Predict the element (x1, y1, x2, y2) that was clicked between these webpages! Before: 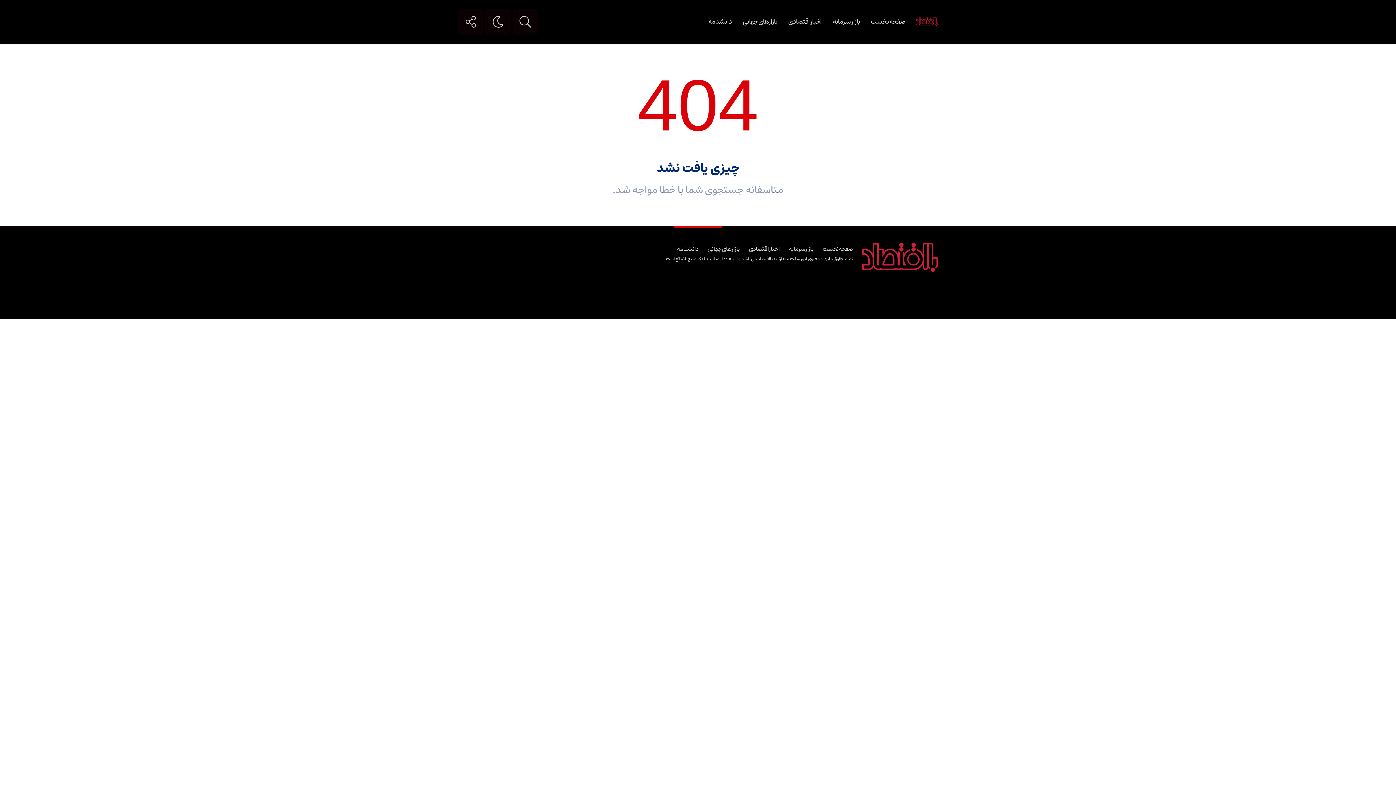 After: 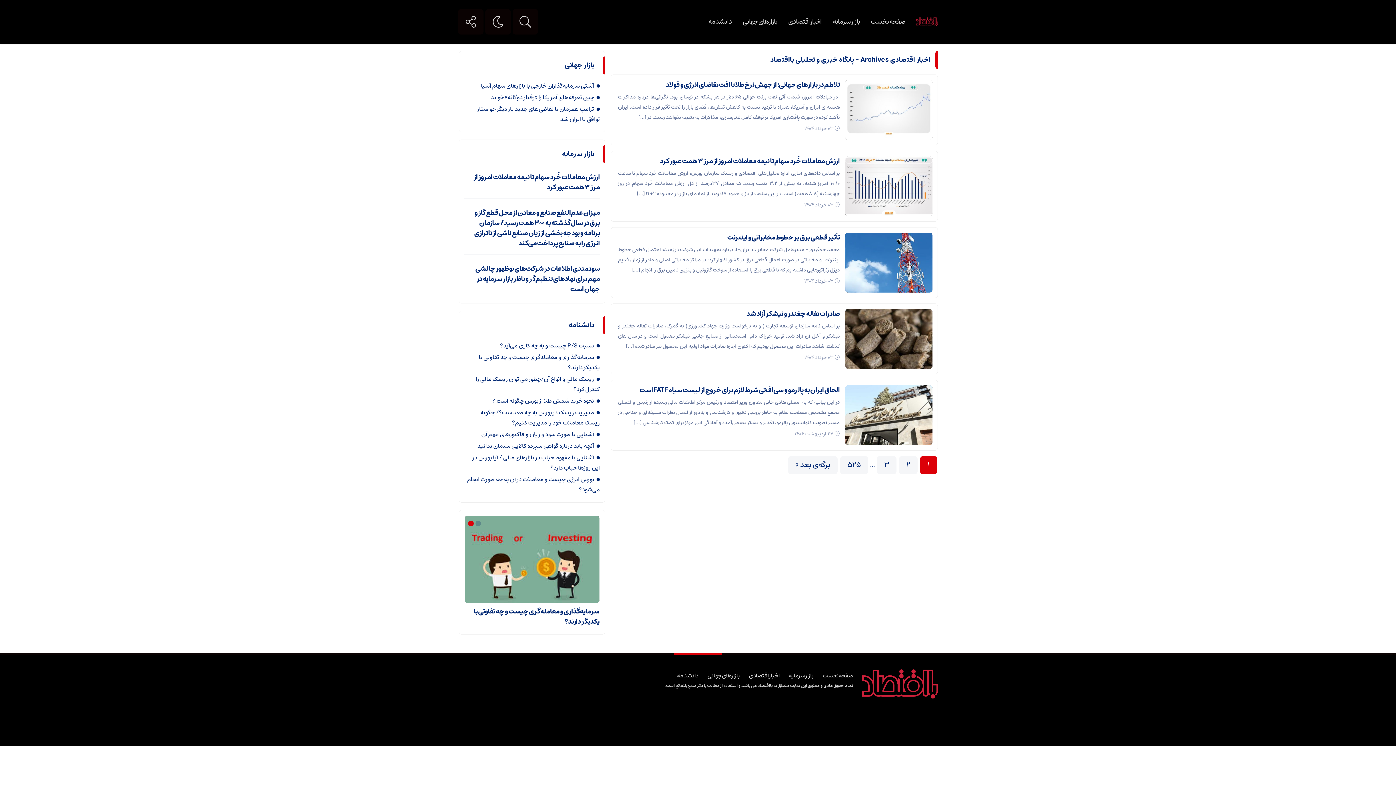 Action: bbox: (749, 244, 779, 253) label: اخبار اقتصادی